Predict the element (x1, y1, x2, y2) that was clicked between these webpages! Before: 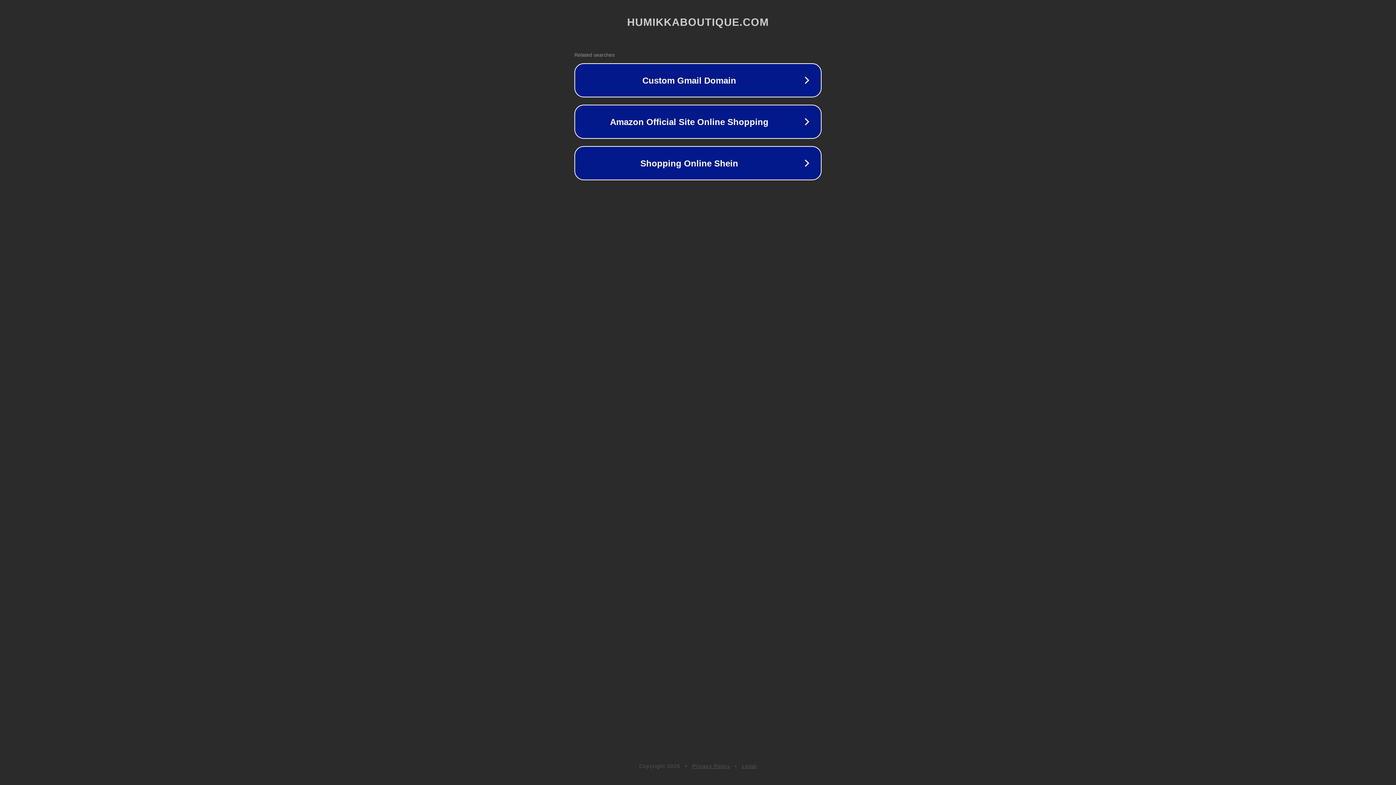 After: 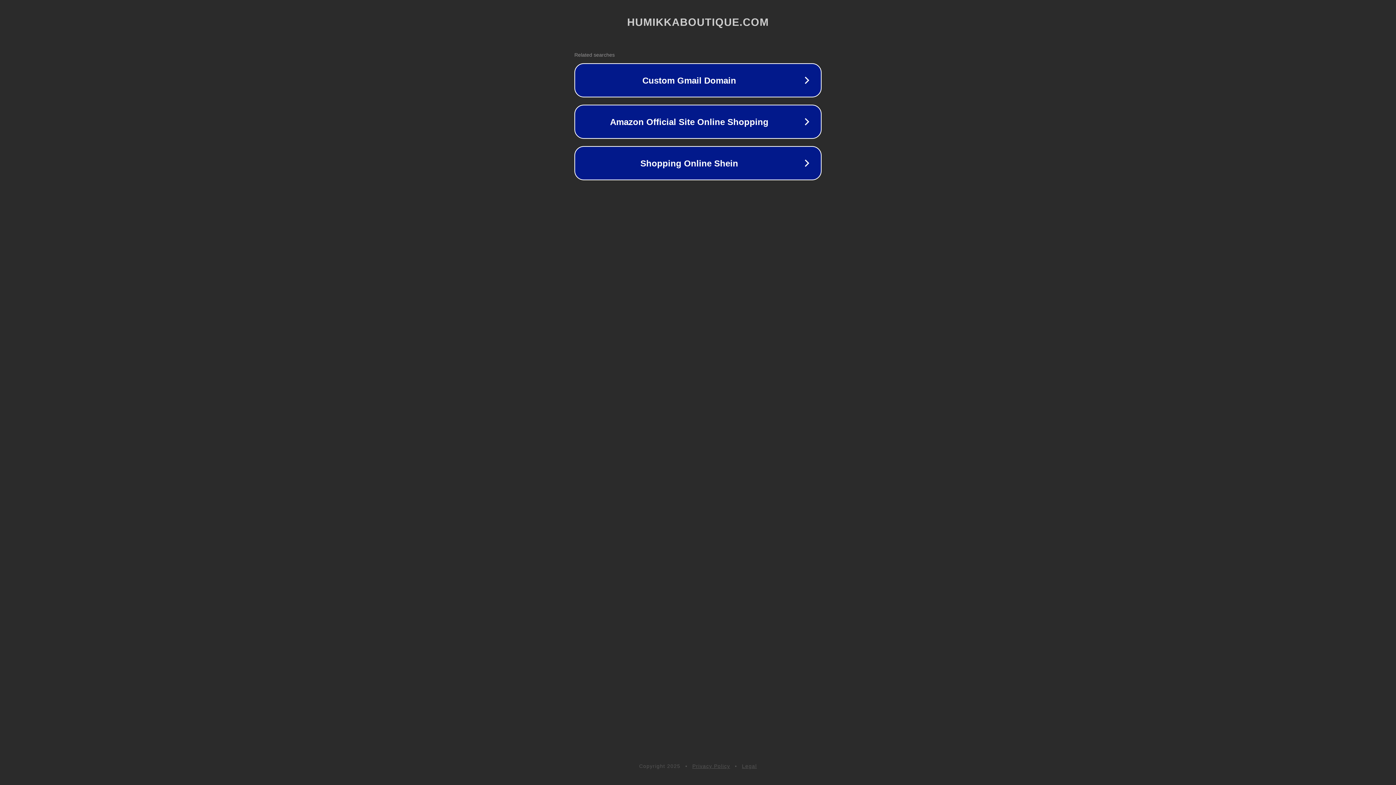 Action: label: Privacy Policy bbox: (692, 763, 730, 769)